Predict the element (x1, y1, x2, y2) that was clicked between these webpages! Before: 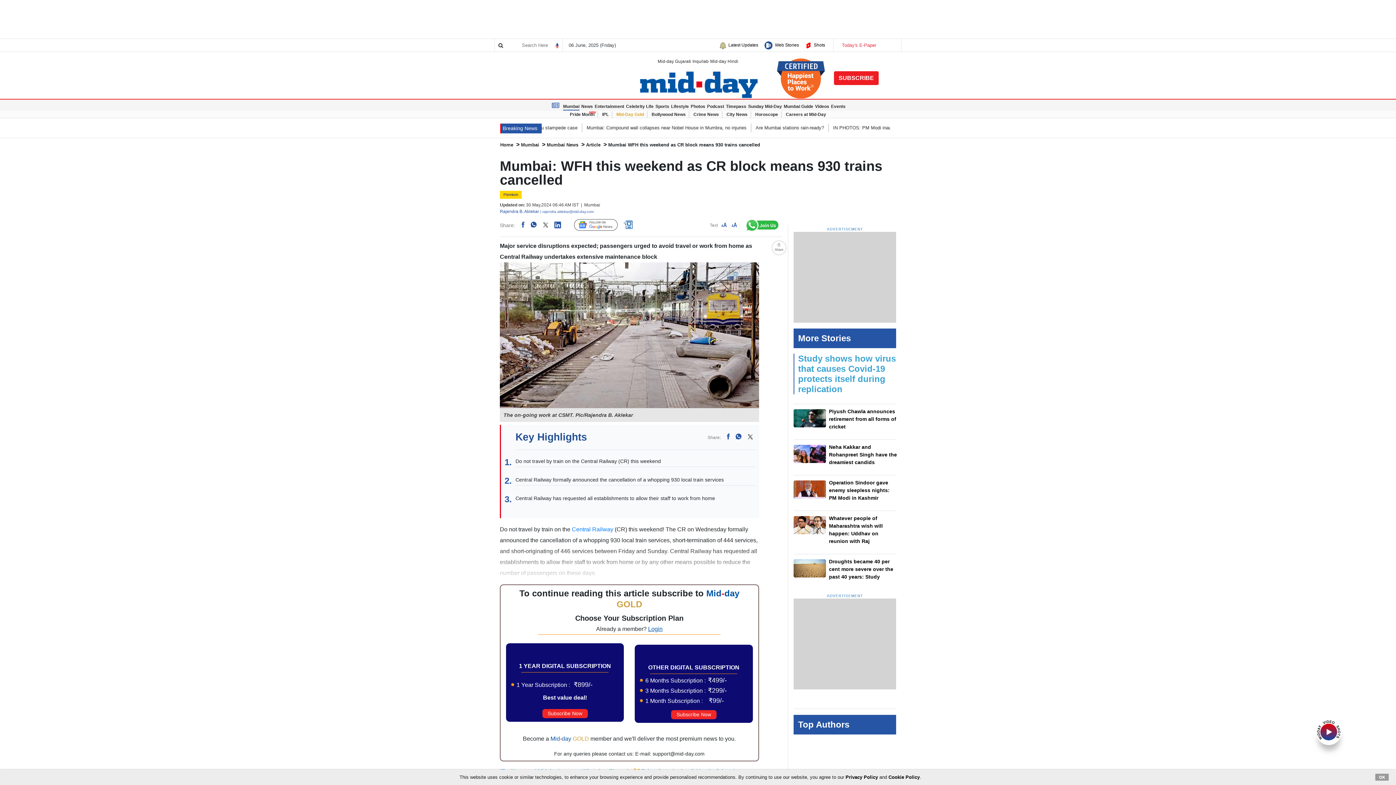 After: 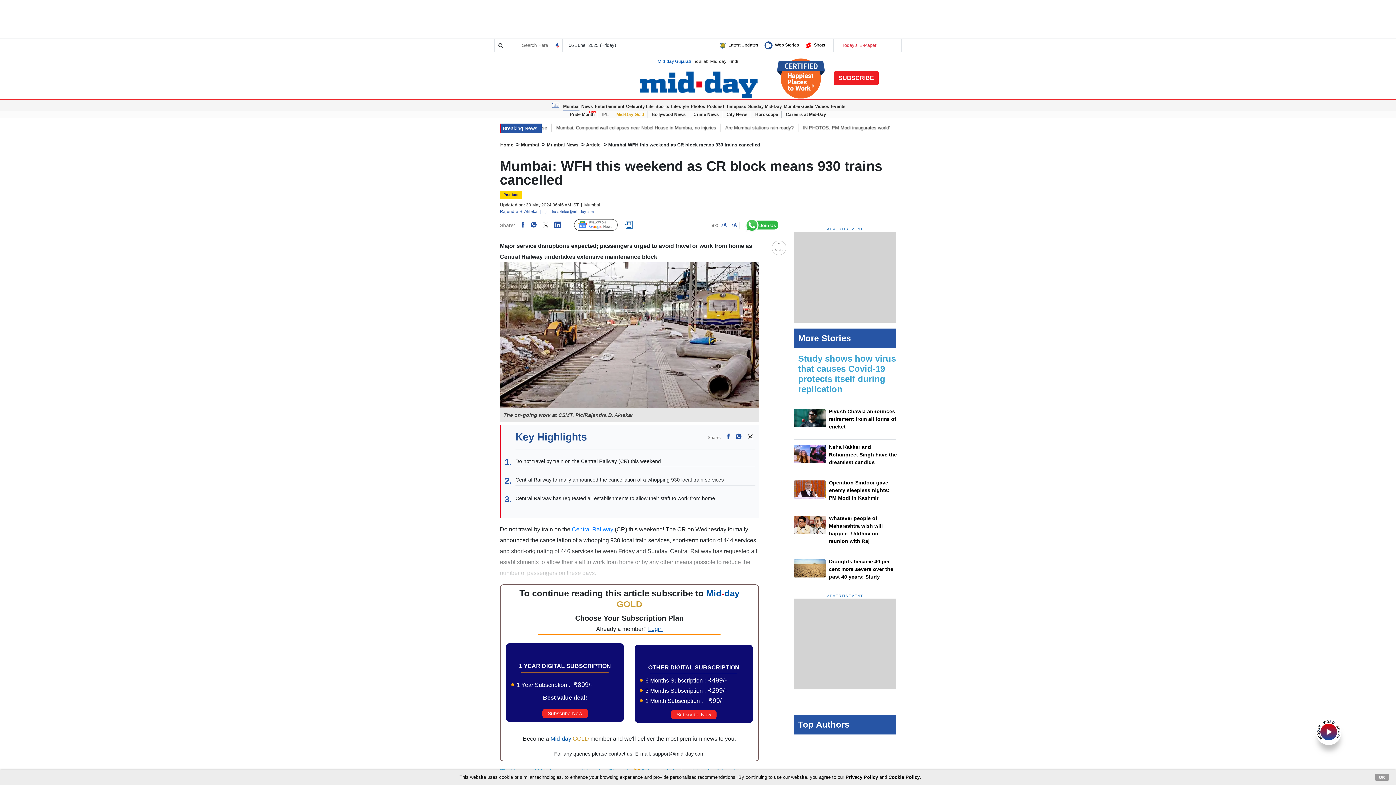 Action: bbox: (657, 58, 691, 63) label: Mid-day Gujarati